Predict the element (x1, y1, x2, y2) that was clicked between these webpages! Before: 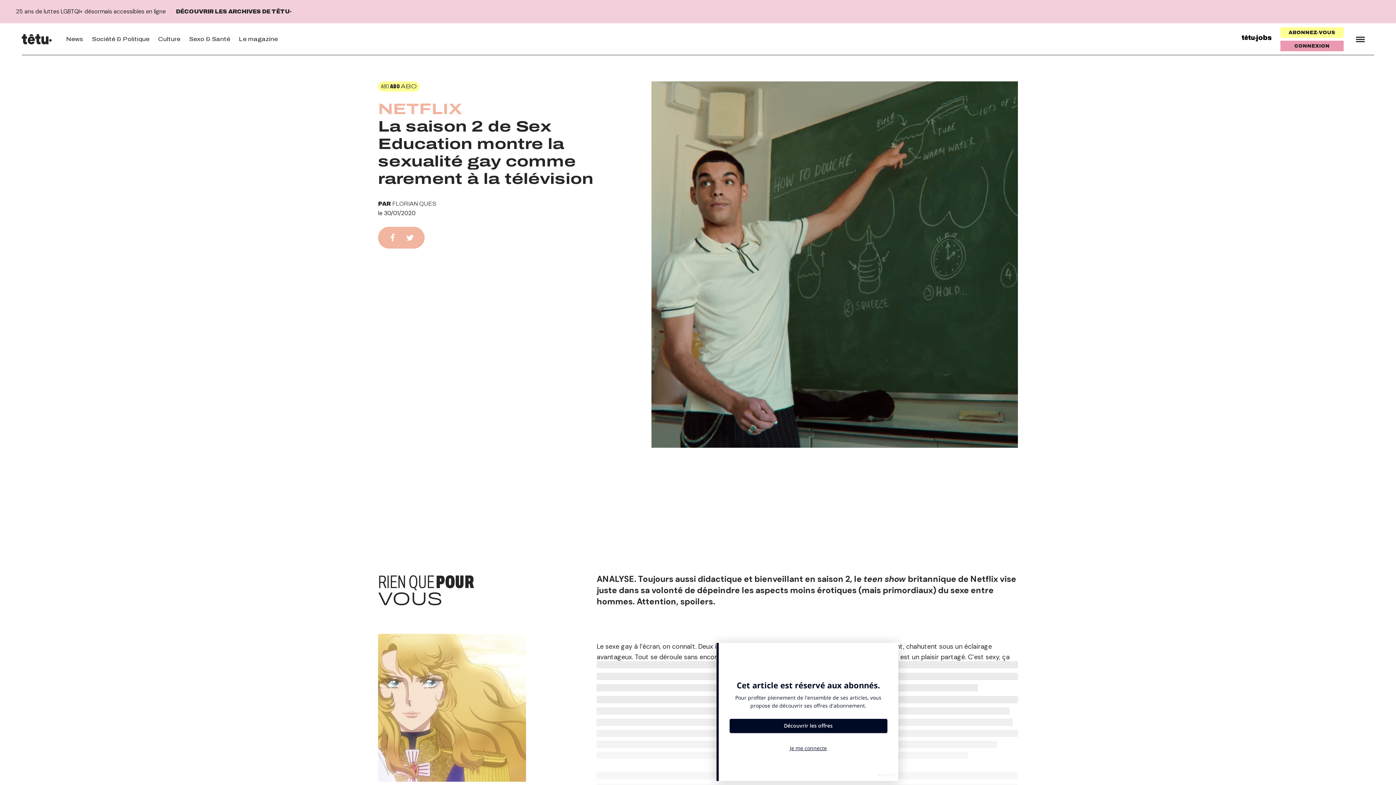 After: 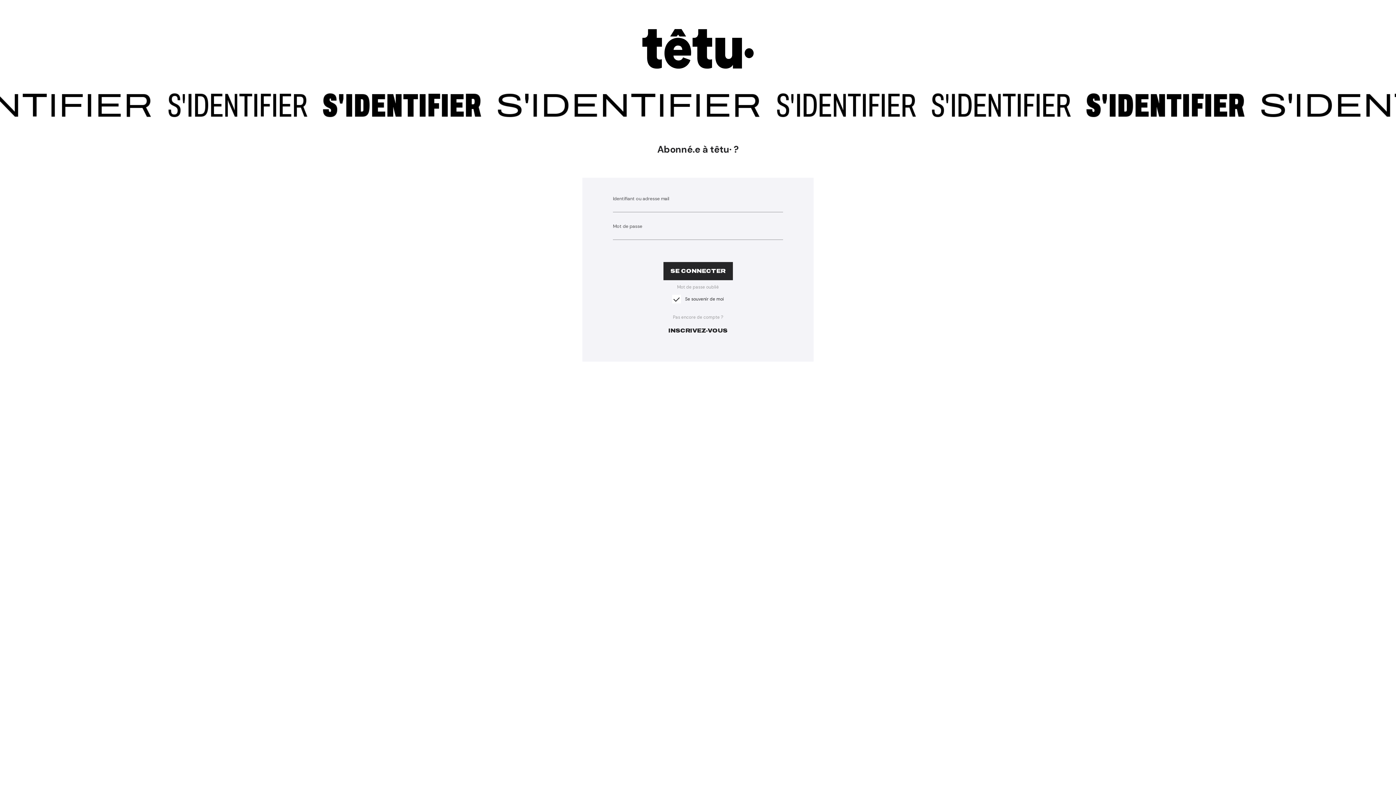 Action: label: CONNEXION bbox: (1280, 40, 1344, 51)